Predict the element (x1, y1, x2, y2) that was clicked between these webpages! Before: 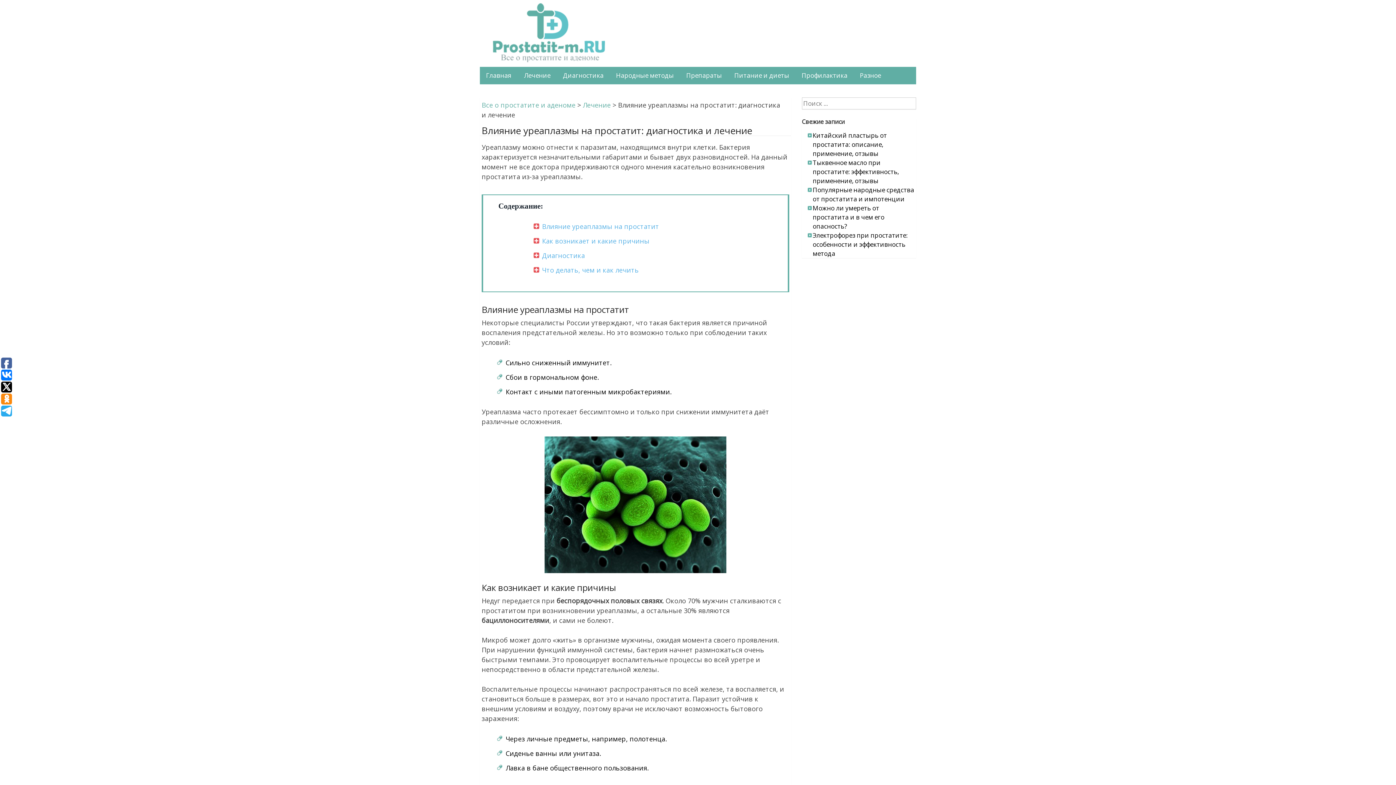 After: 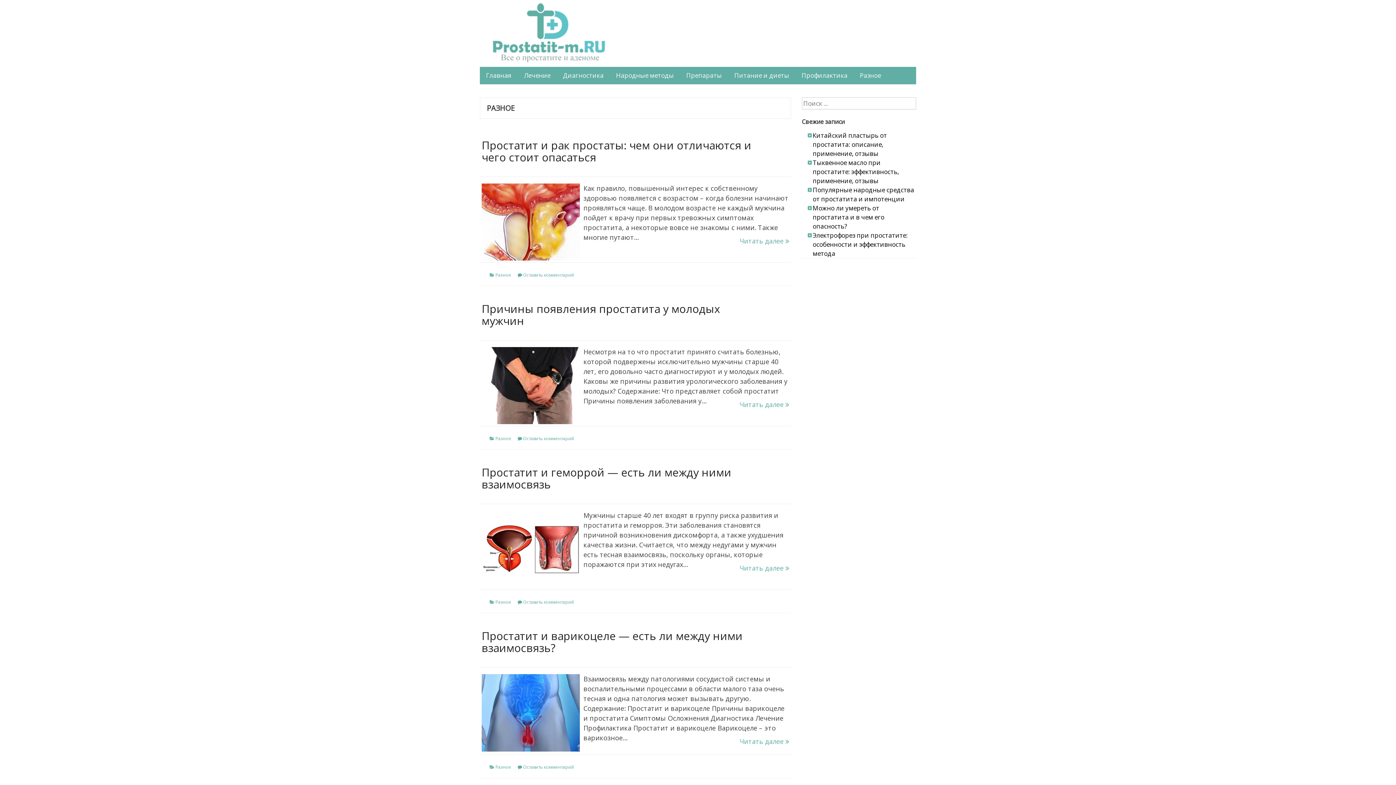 Action: label: Разное bbox: (853, 66, 887, 84)